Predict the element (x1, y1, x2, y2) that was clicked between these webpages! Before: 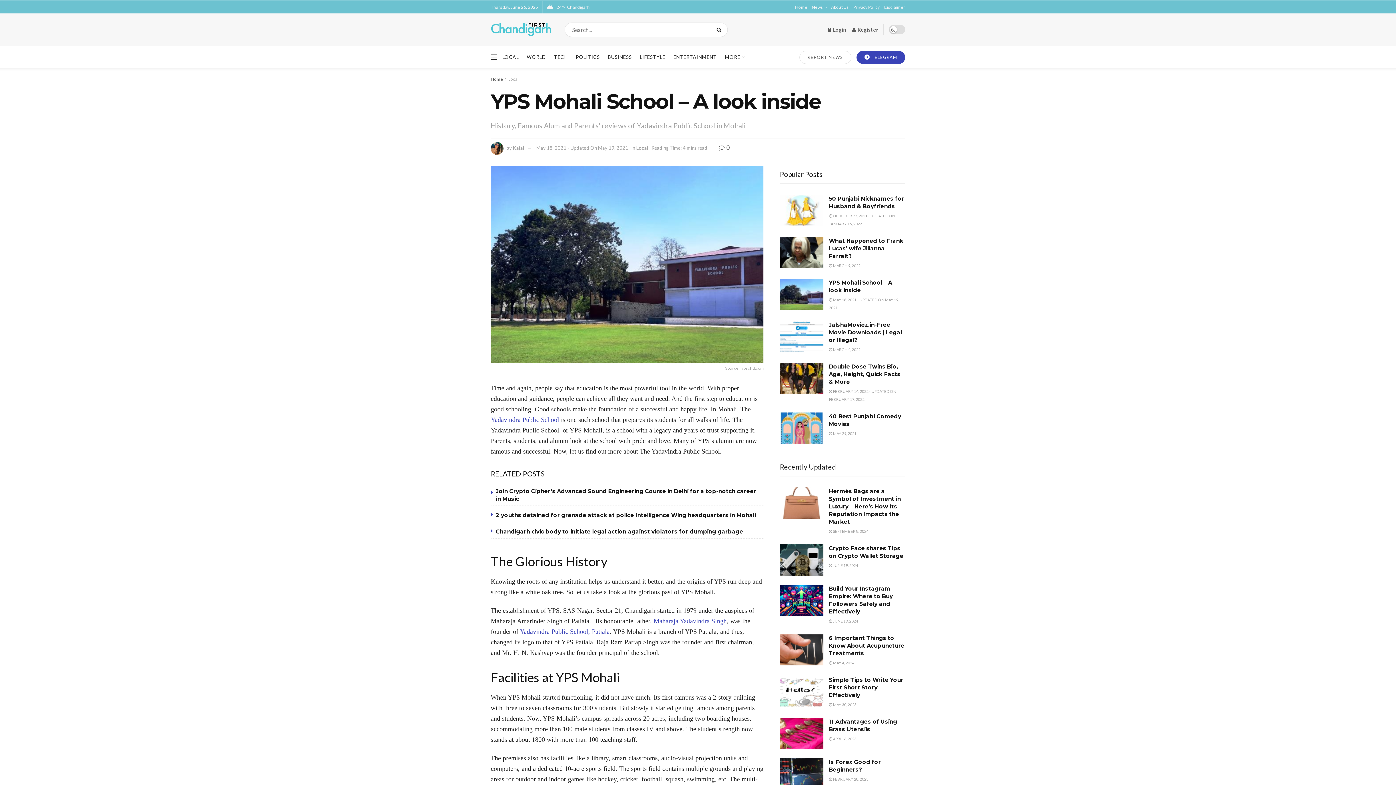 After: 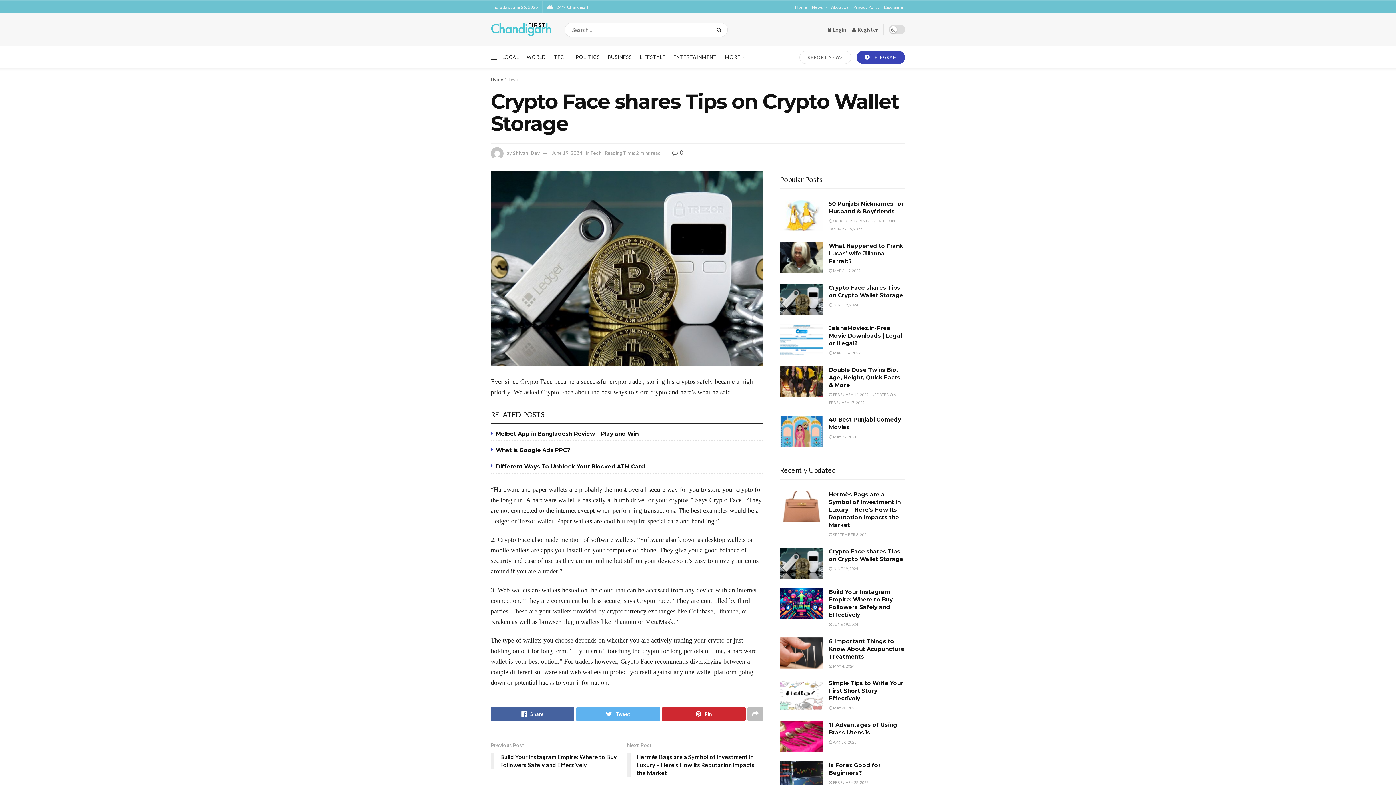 Action: bbox: (829, 545, 903, 559) label: Crypto Face shares Tips on Crypto Wallet Storage